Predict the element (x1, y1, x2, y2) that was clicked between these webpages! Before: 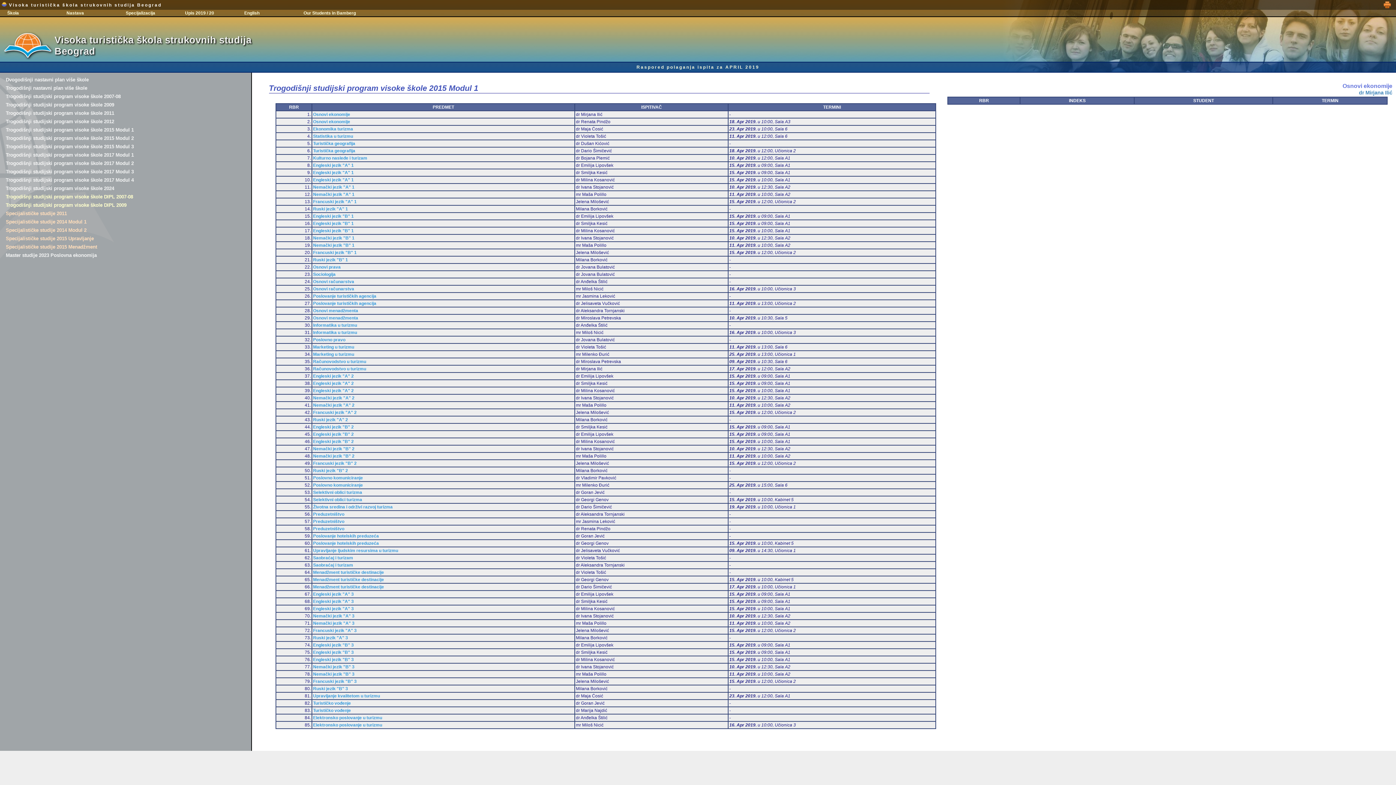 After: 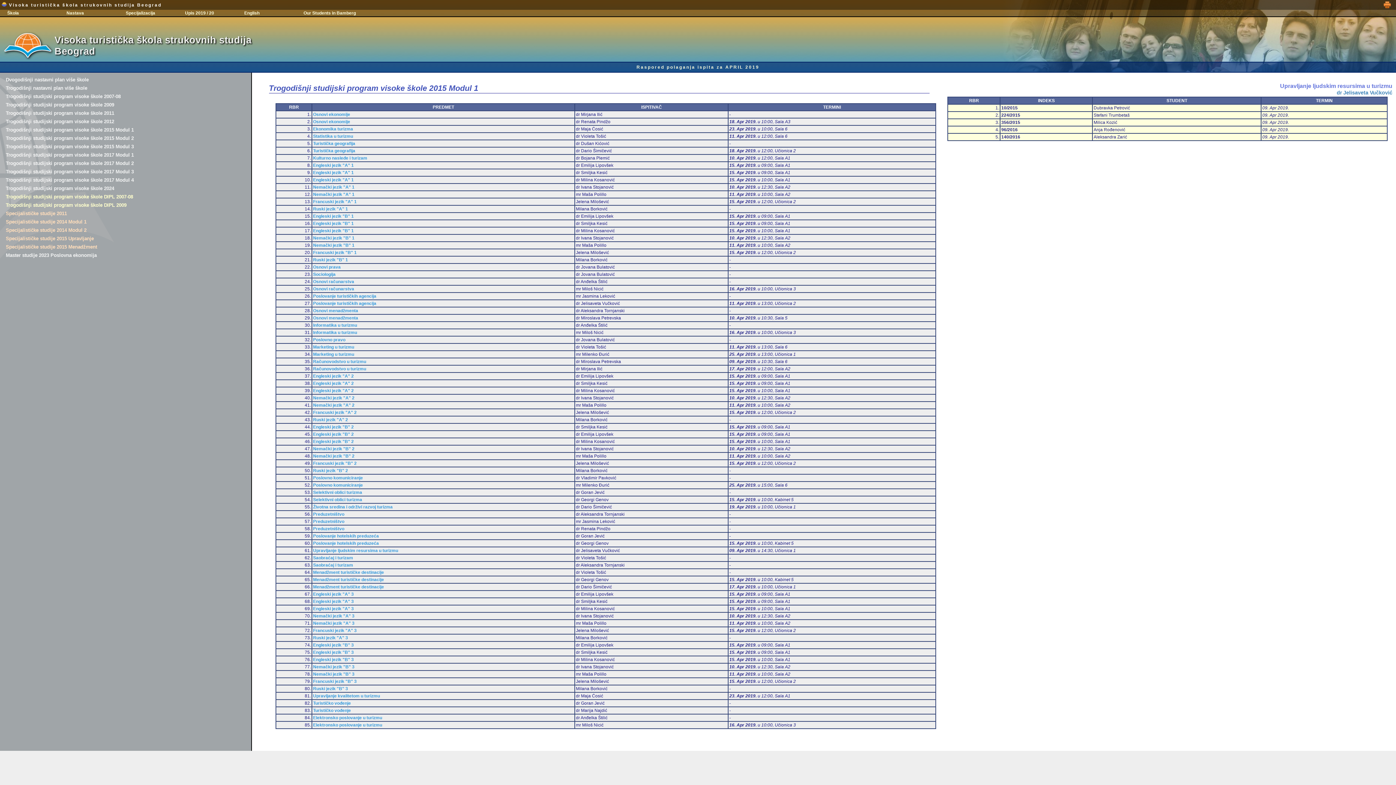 Action: bbox: (313, 548, 398, 553) label: Upravljanje ljudskim resursima u turizmu